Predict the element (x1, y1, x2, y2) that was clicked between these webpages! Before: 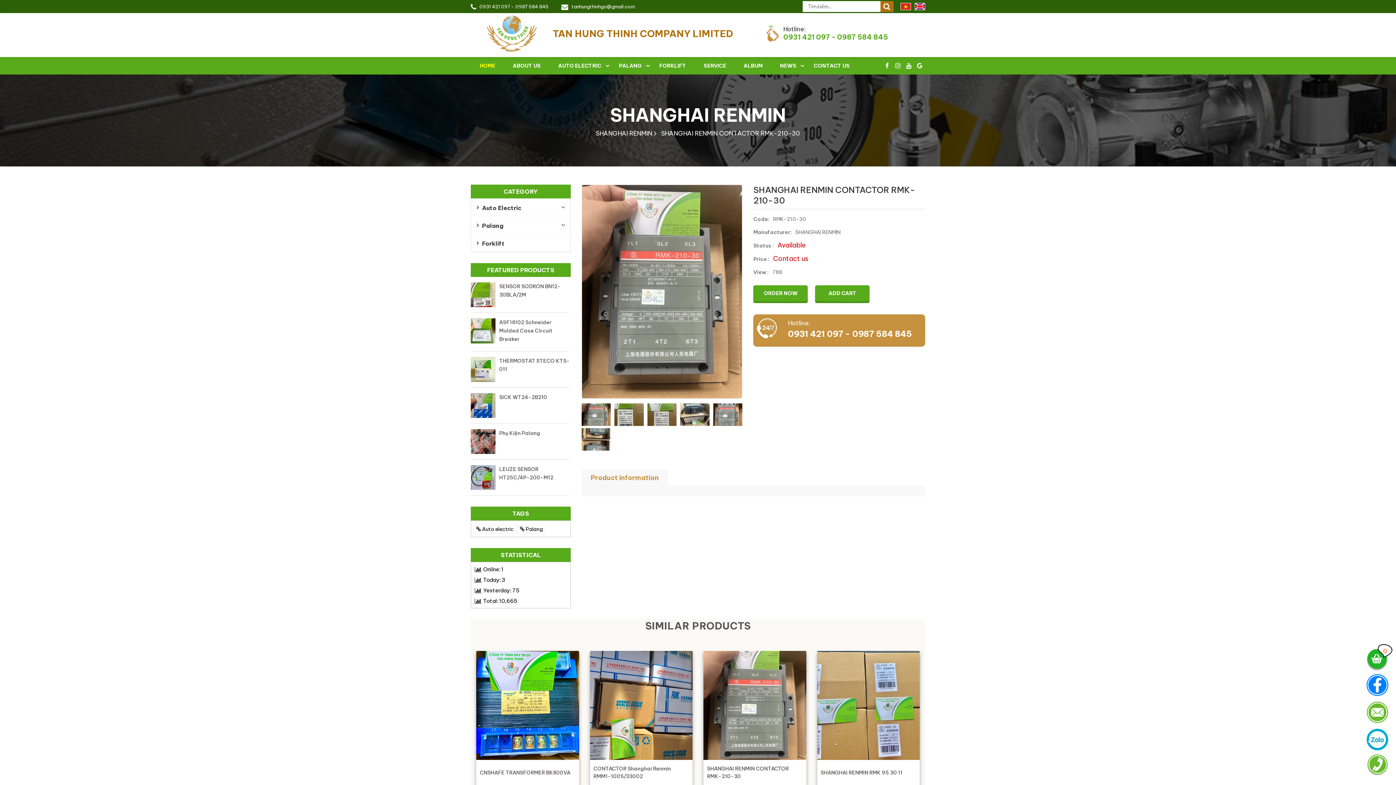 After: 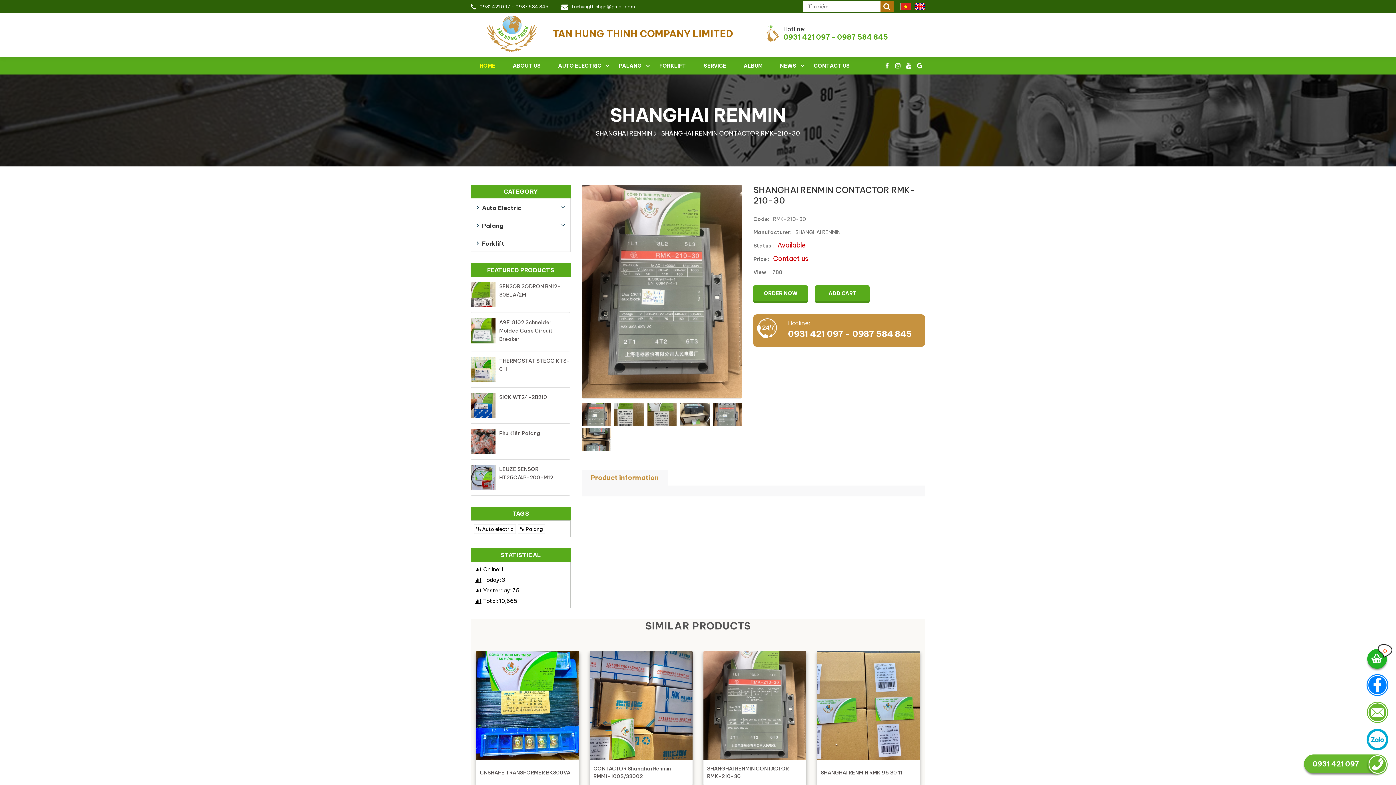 Action: bbox: (1364, 754, 1388, 778)